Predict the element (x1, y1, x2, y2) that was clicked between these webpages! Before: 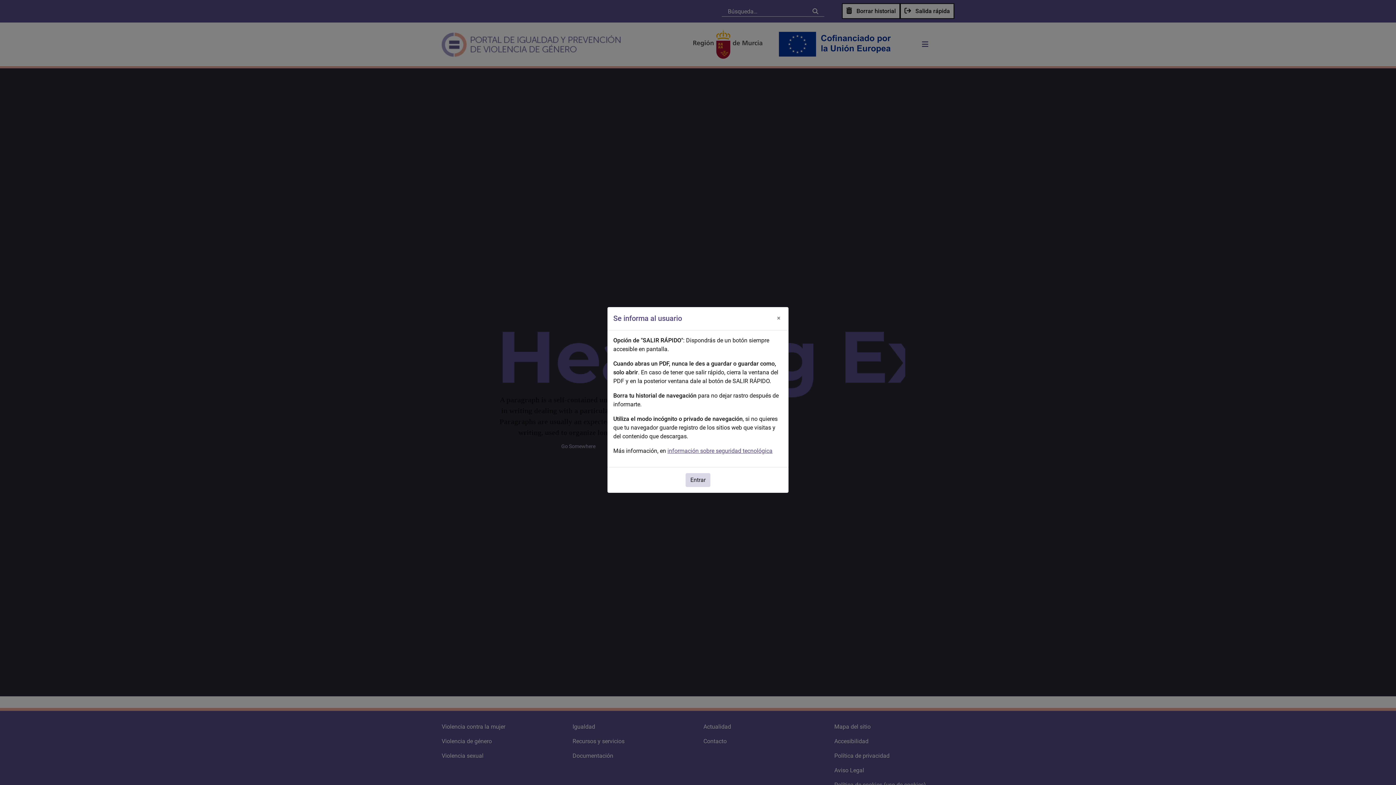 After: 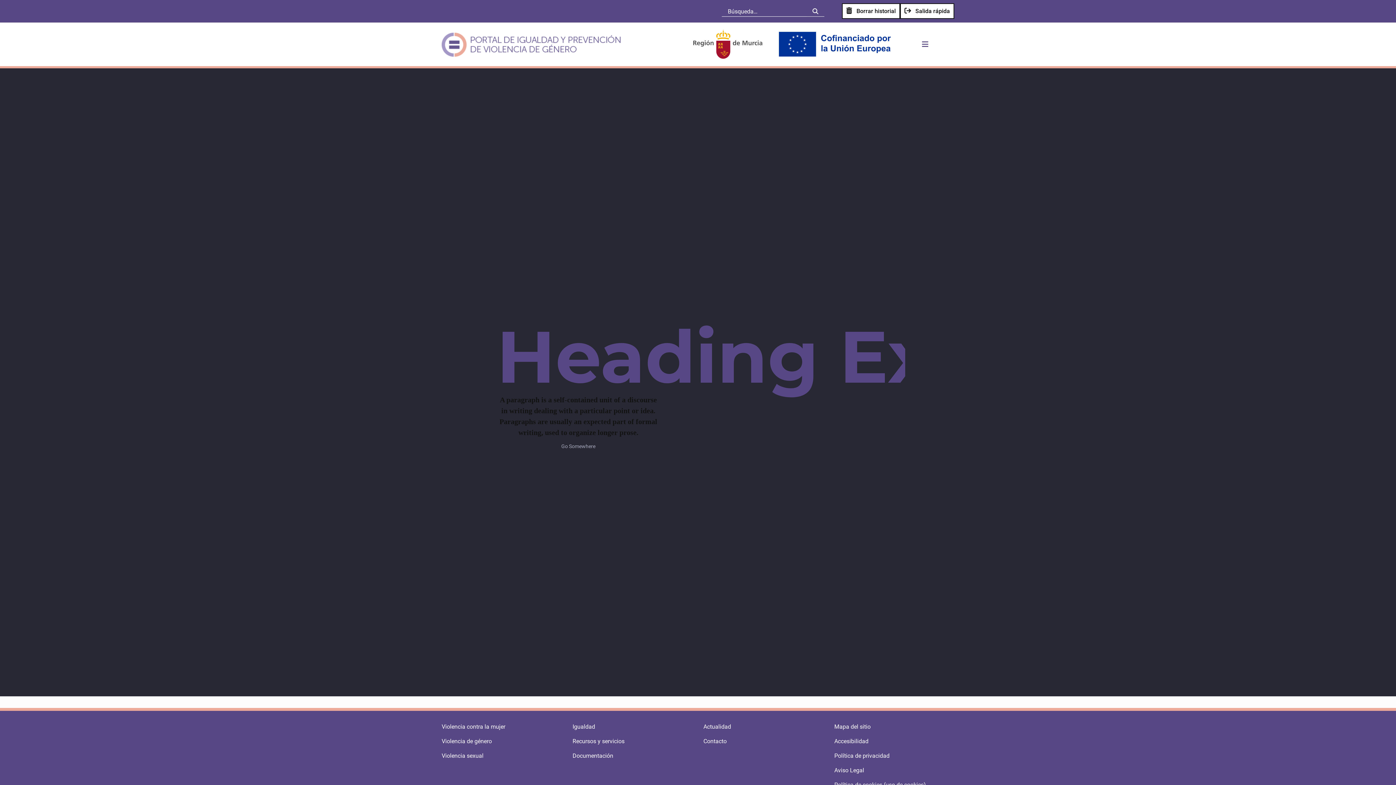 Action: label: Entrar bbox: (685, 473, 710, 487)